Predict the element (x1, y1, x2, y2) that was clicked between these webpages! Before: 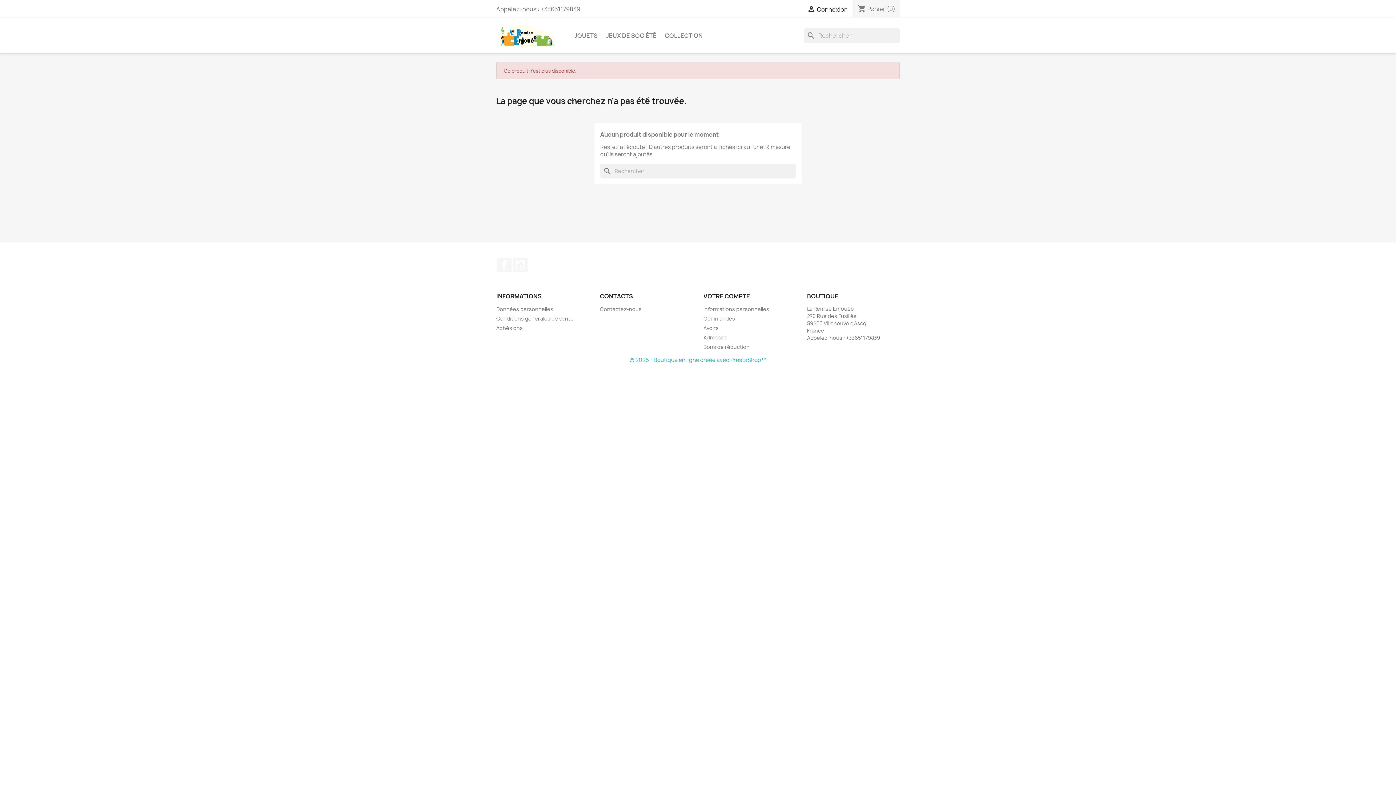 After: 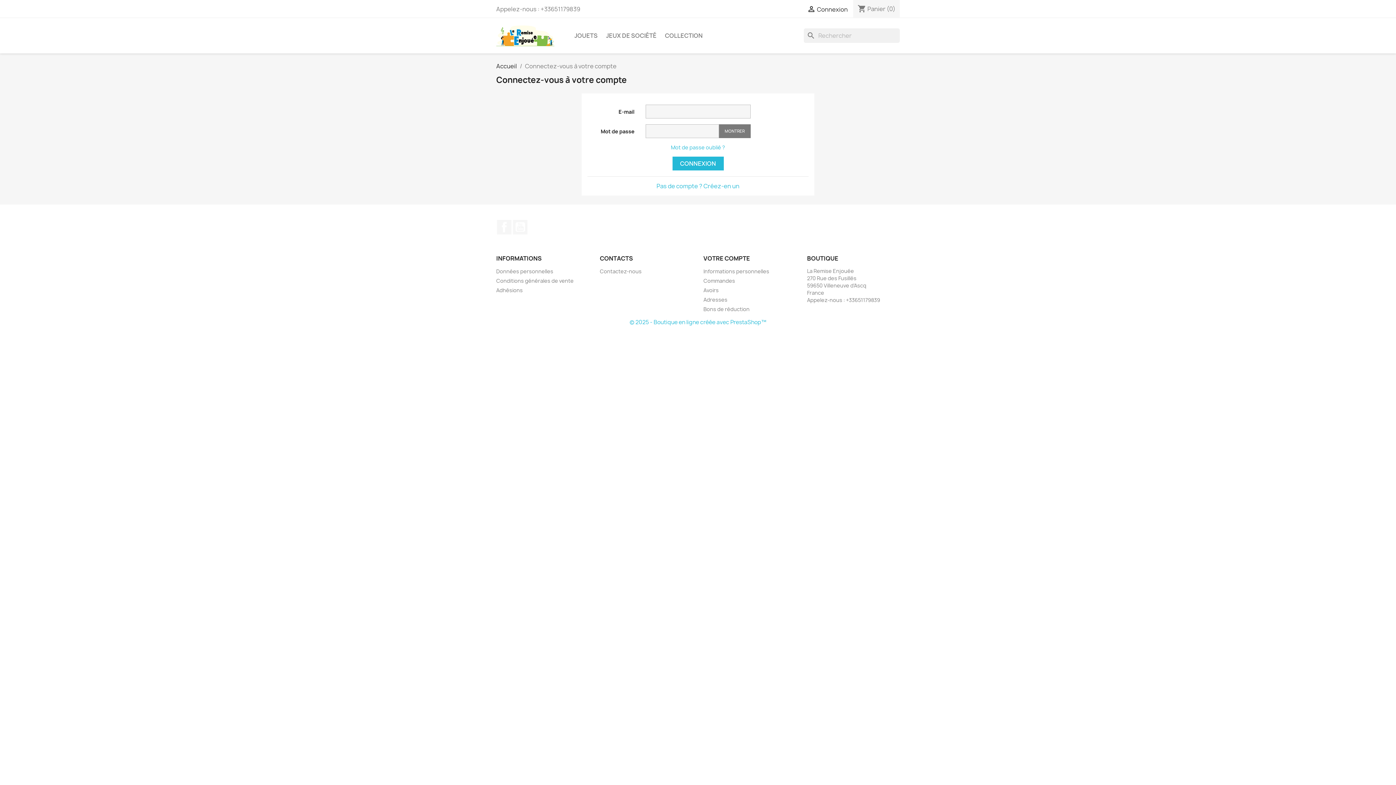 Action: label: Avoirs bbox: (703, 324, 718, 331)